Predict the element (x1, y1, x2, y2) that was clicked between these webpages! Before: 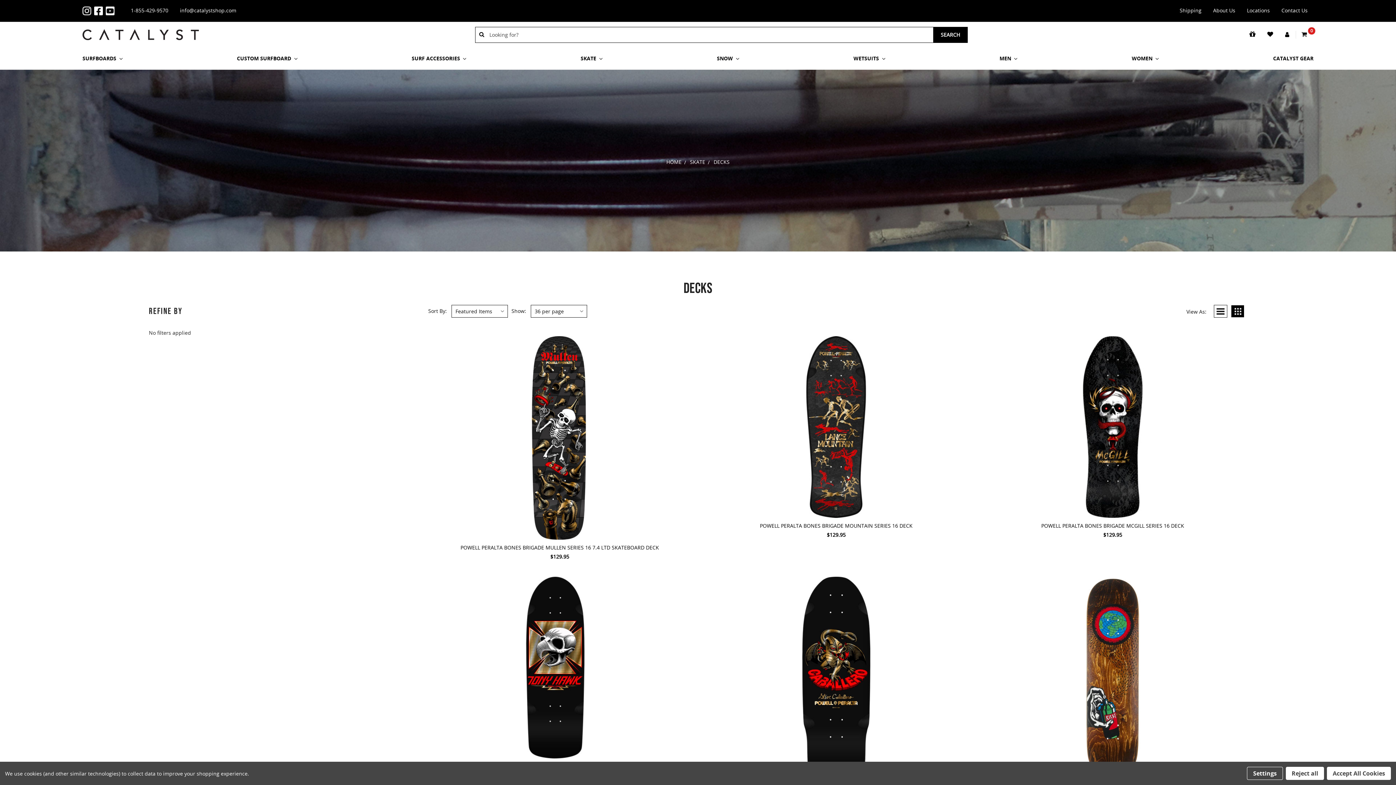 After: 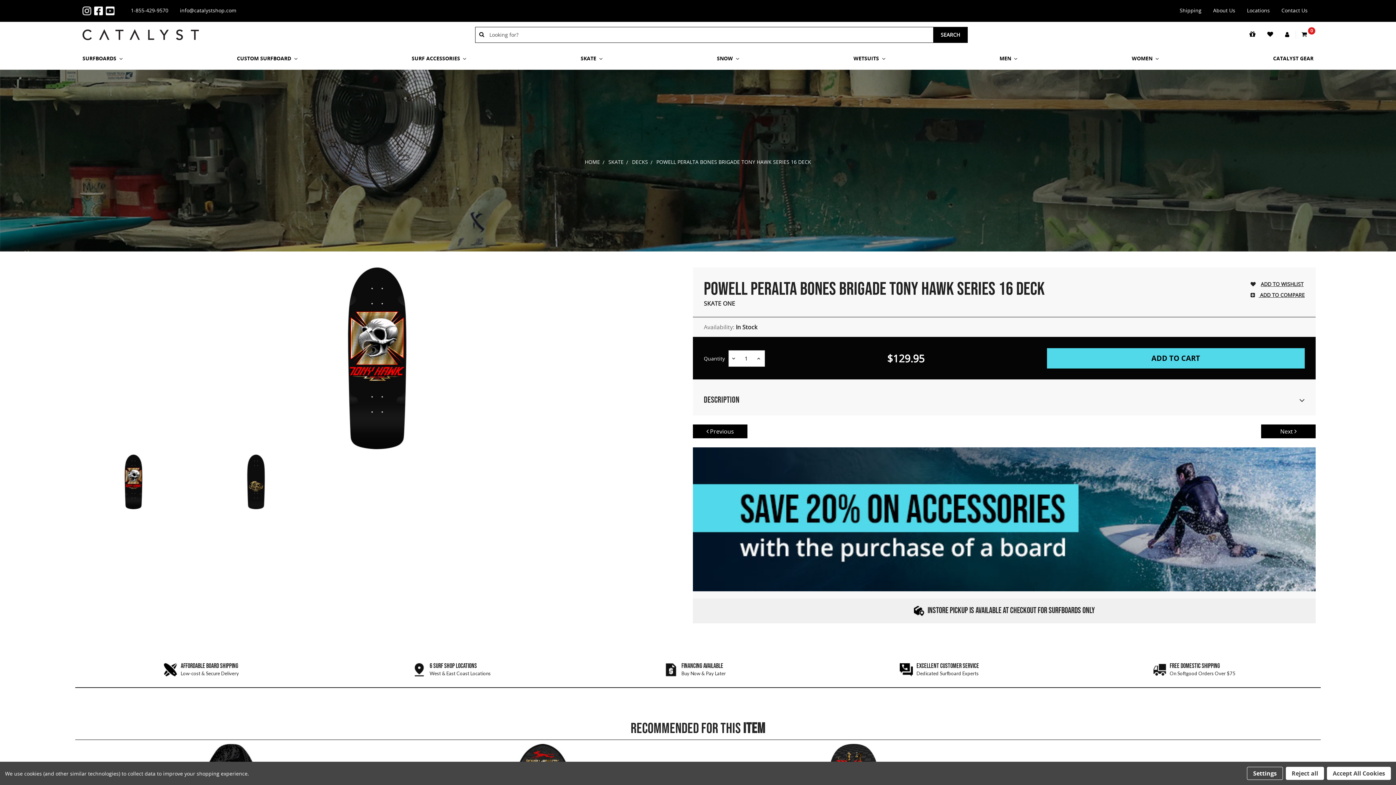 Action: bbox: (425, 577, 694, 758)